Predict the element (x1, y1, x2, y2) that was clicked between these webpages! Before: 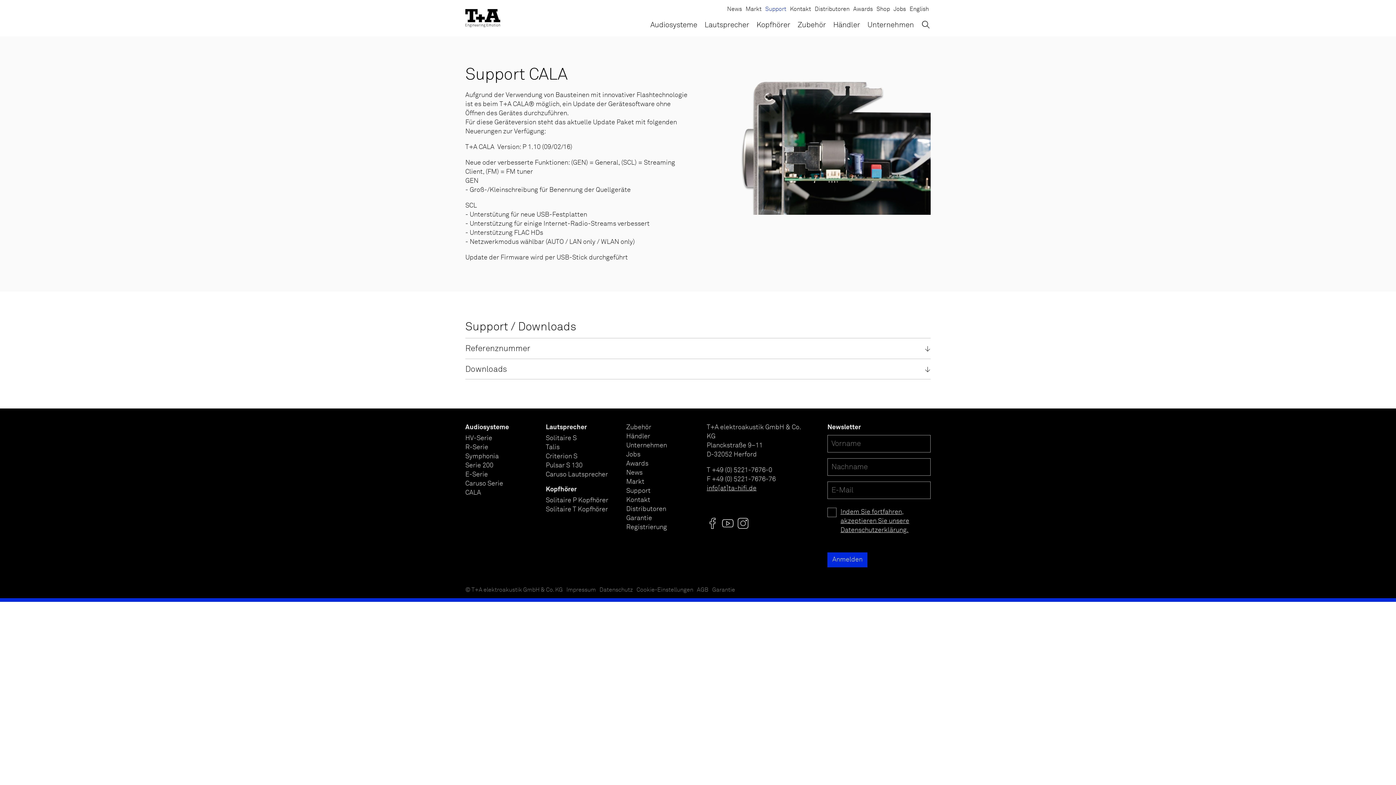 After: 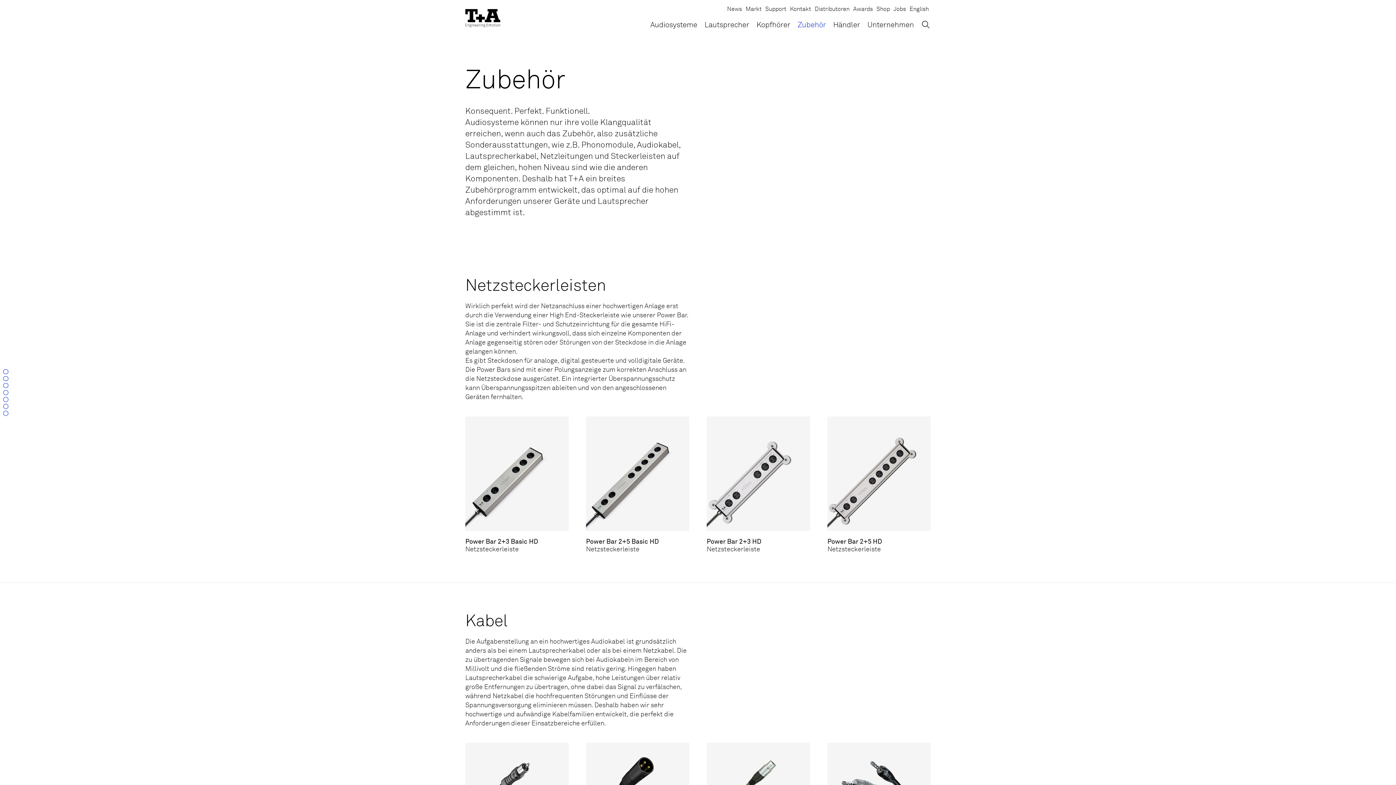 Action: bbox: (794, 18, 829, 31) label: Zubehör